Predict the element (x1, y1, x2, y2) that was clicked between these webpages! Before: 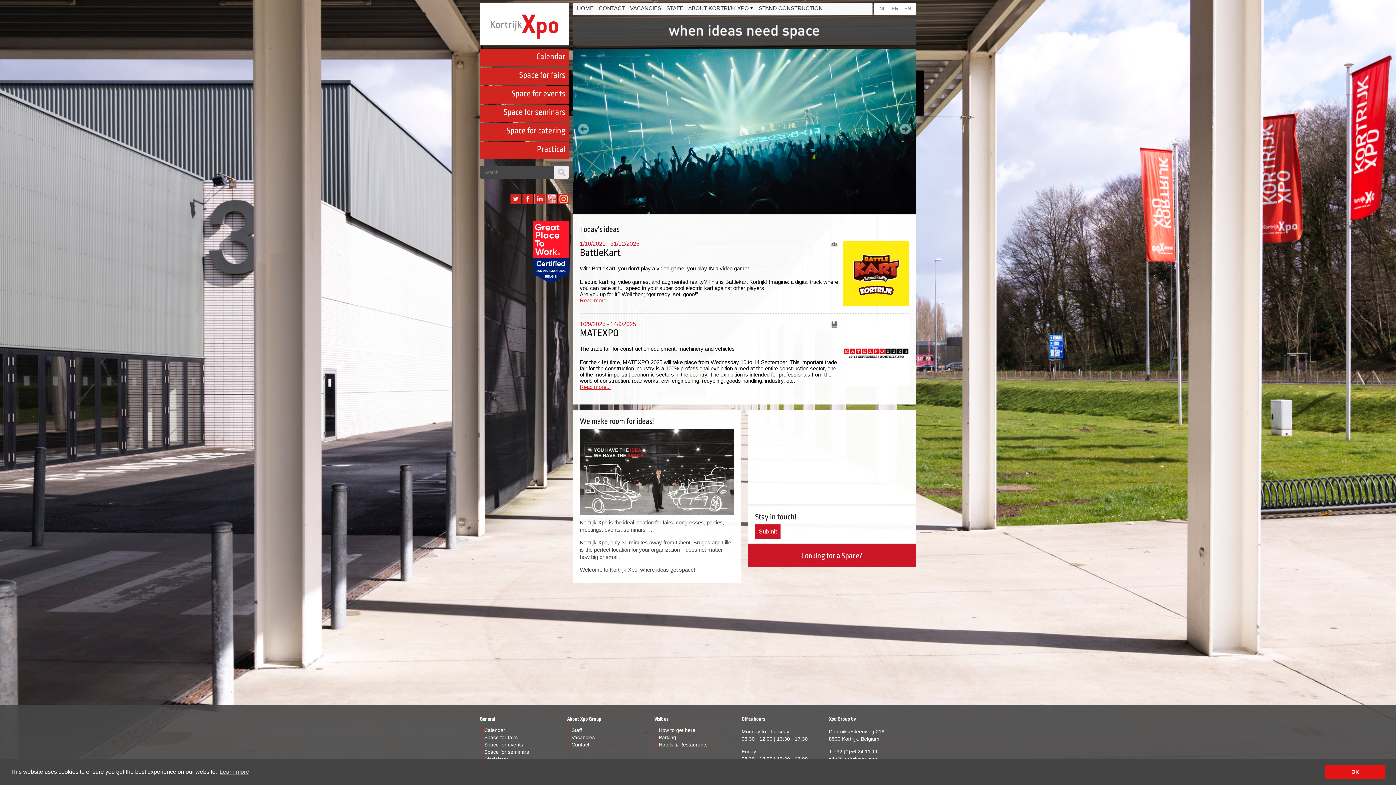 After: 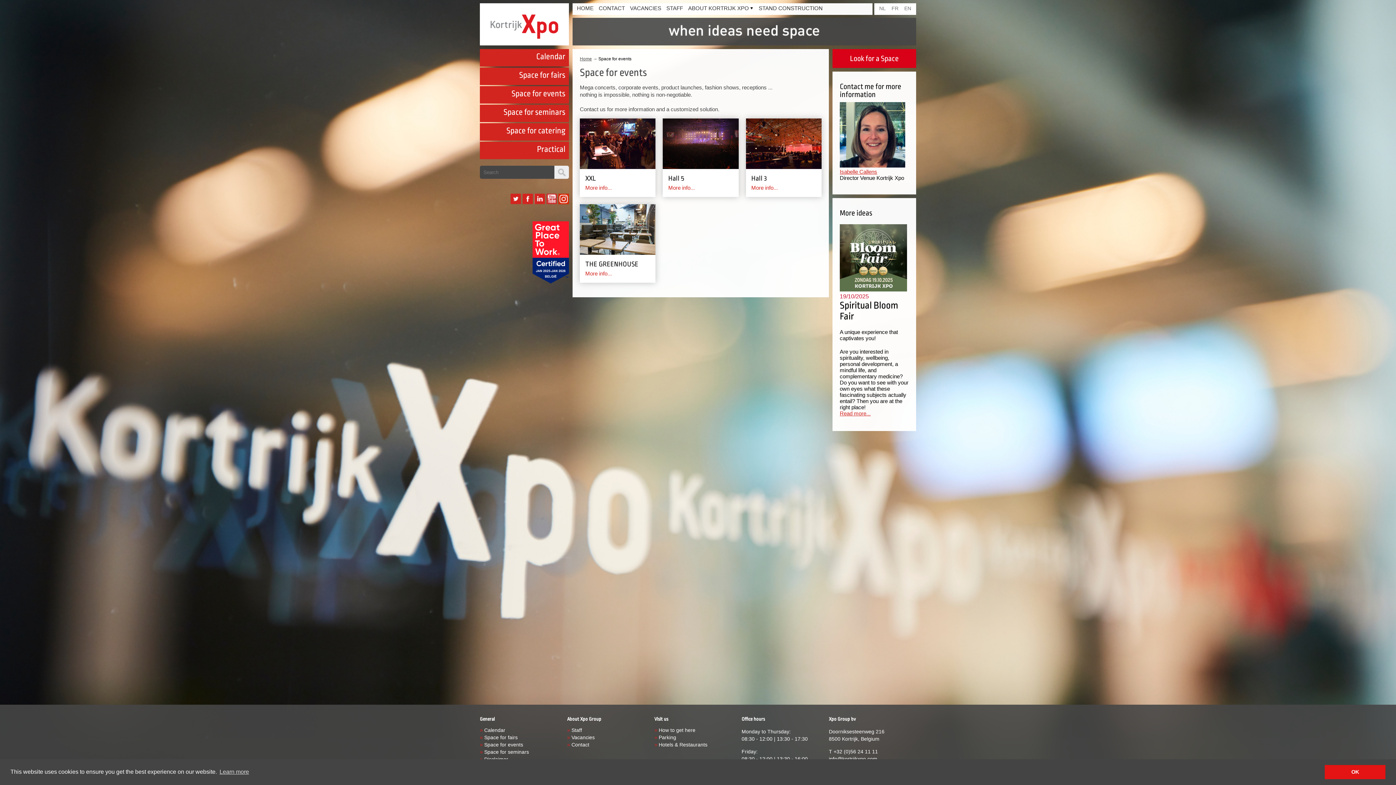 Action: bbox: (572, 49, 916, 214)